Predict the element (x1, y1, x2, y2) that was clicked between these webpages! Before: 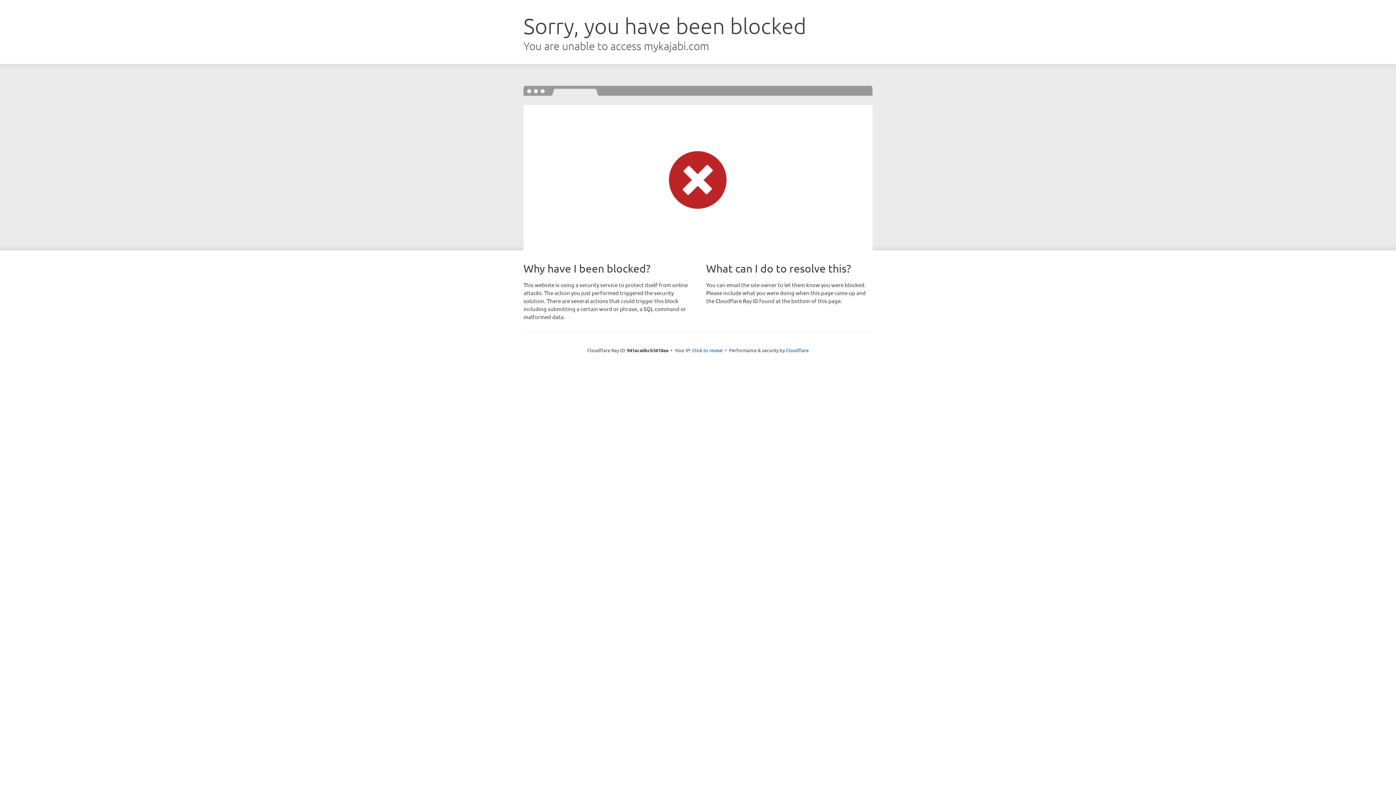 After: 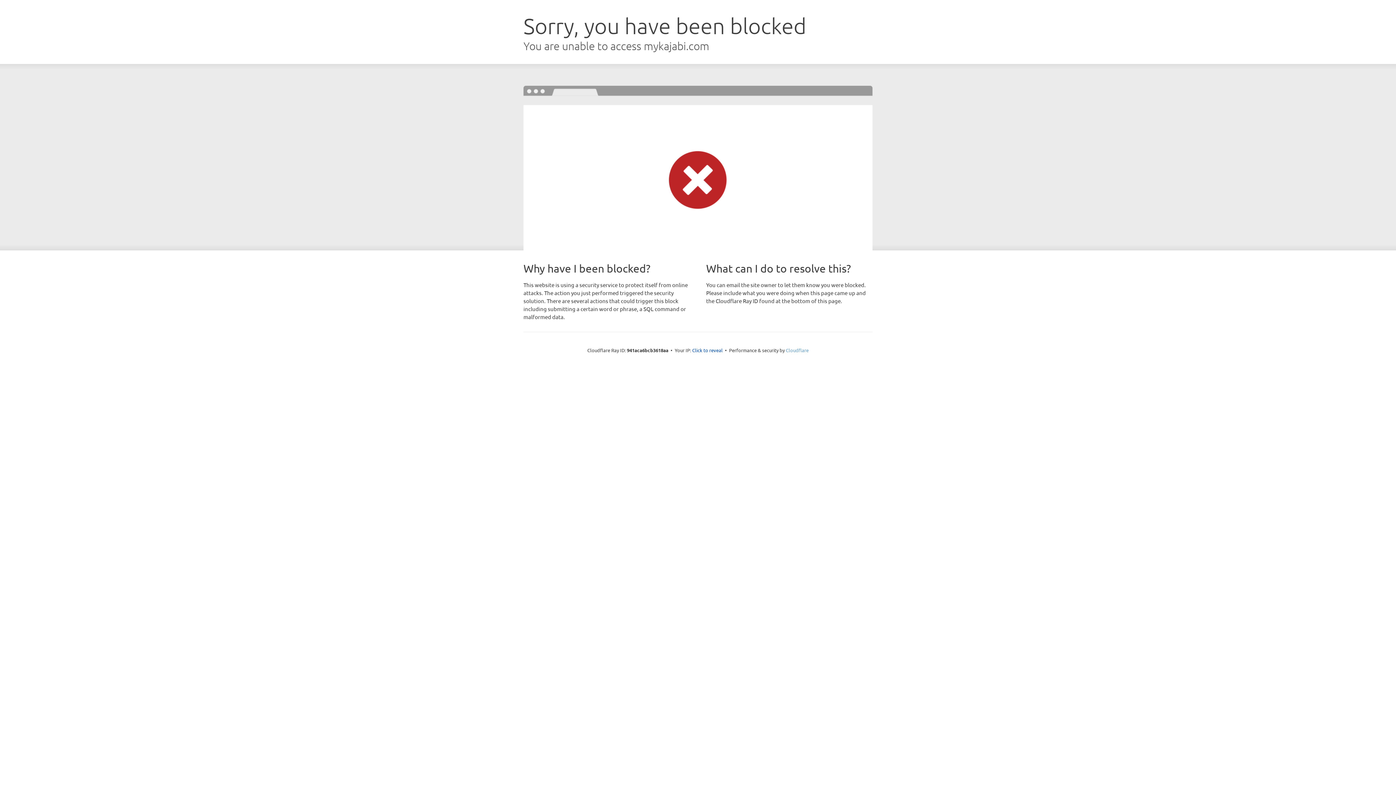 Action: label: Cloudflare bbox: (786, 347, 808, 353)